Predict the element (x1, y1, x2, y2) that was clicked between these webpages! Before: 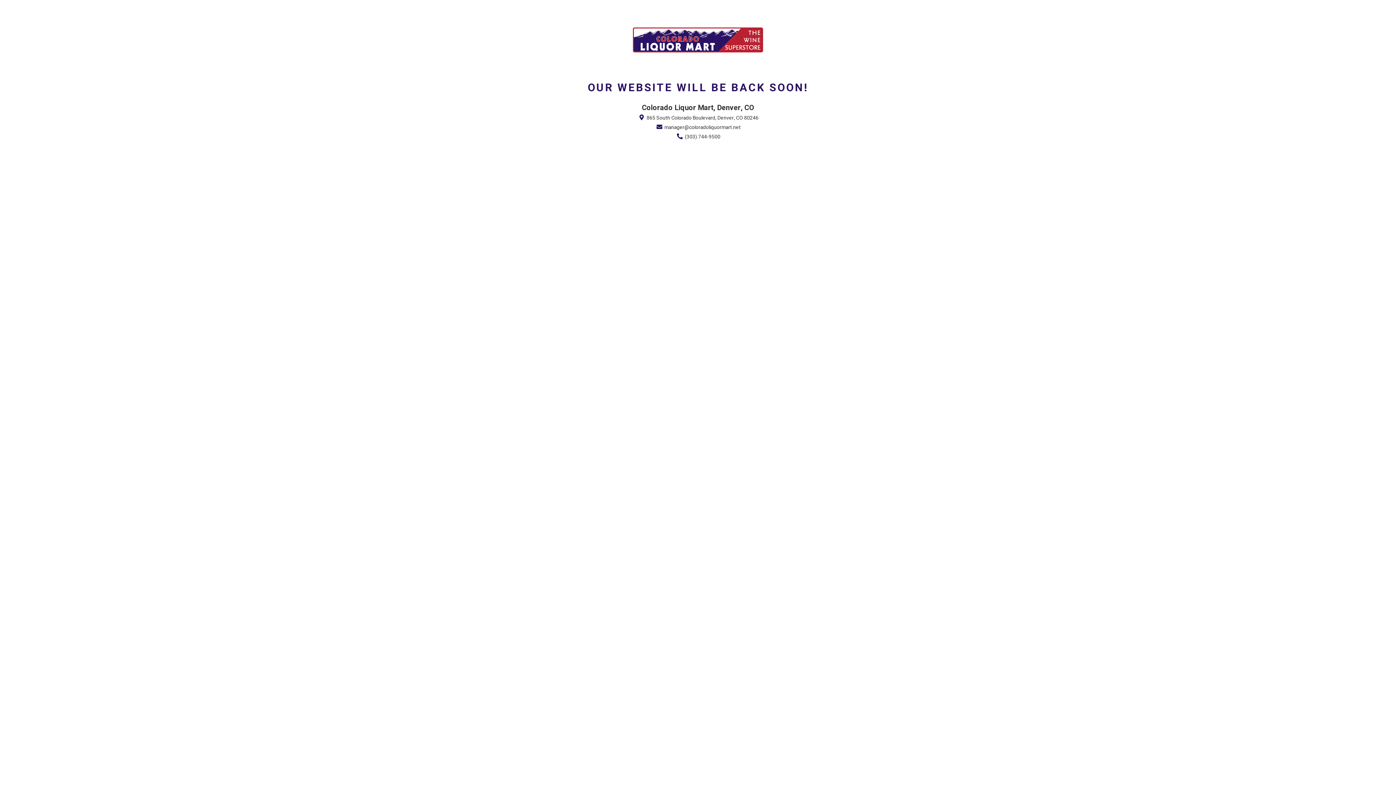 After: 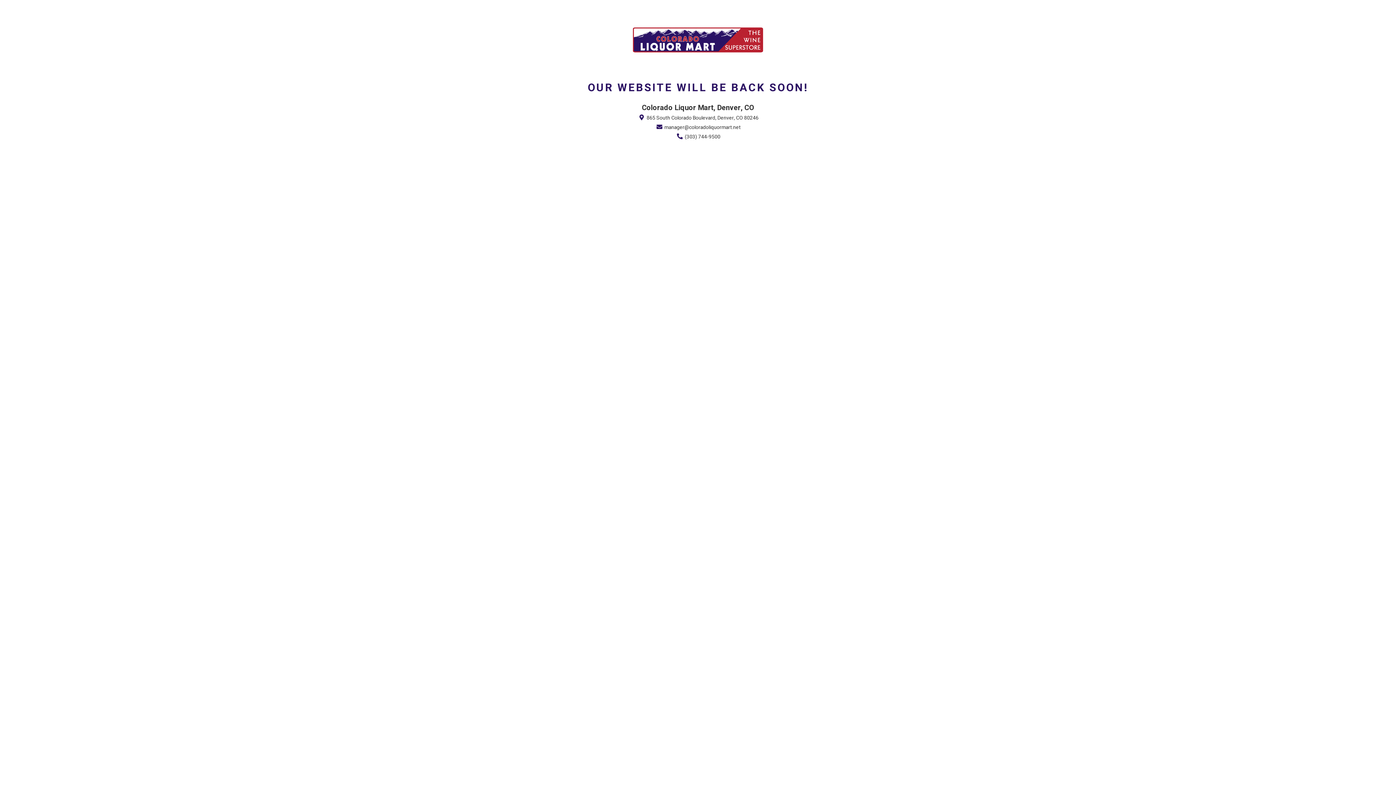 Action: bbox: (675, 133, 720, 140) label:  (303) 744-9500